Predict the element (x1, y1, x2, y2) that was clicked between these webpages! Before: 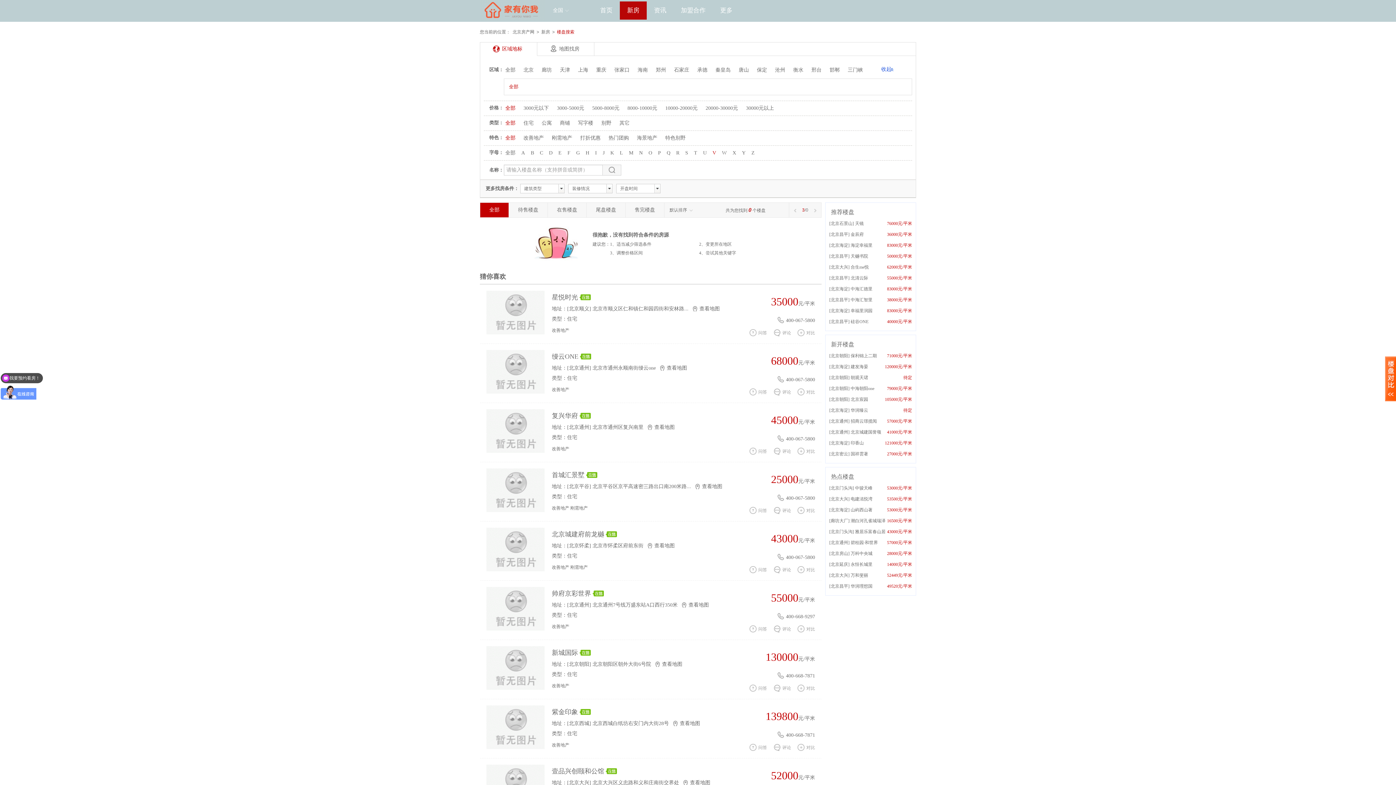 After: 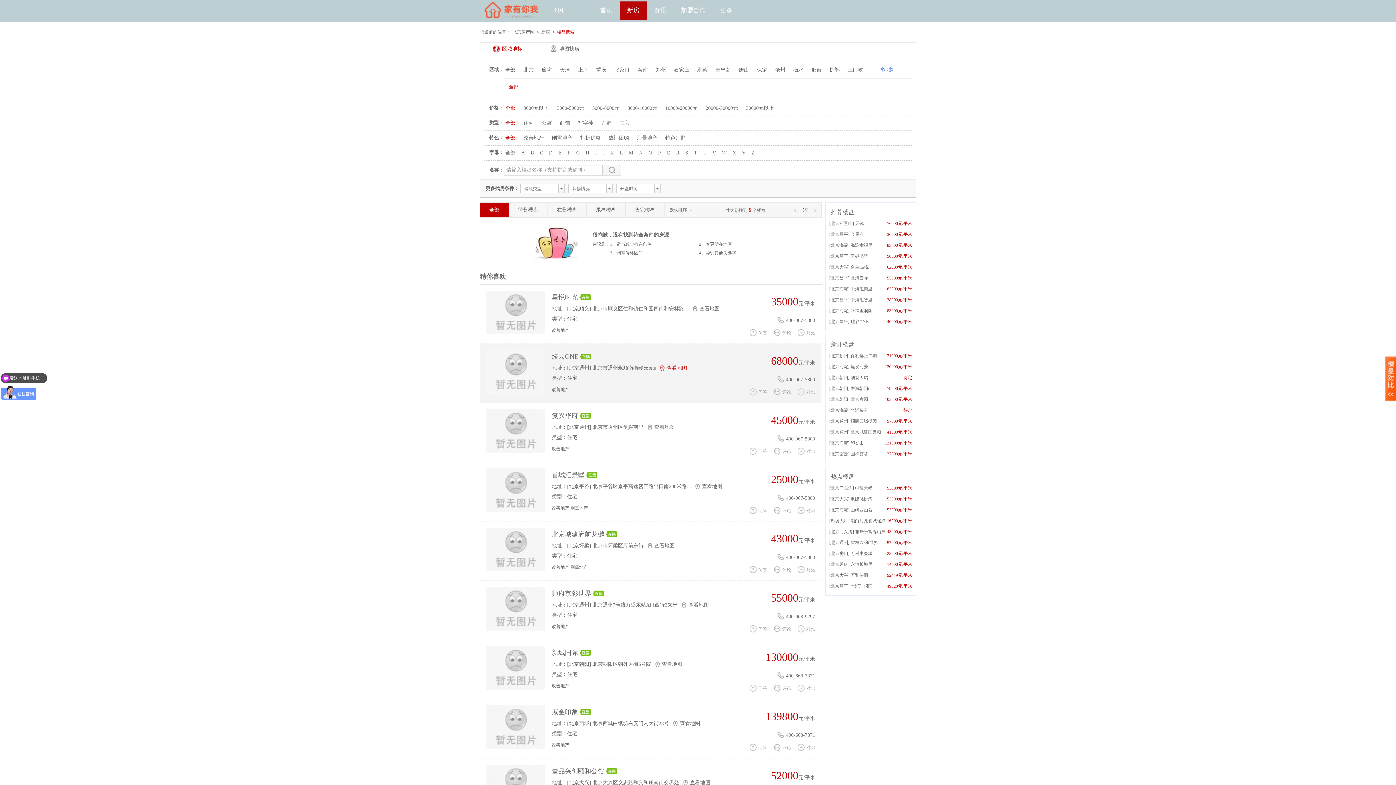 Action: label: 查看地图 bbox: (659, 365, 687, 370)